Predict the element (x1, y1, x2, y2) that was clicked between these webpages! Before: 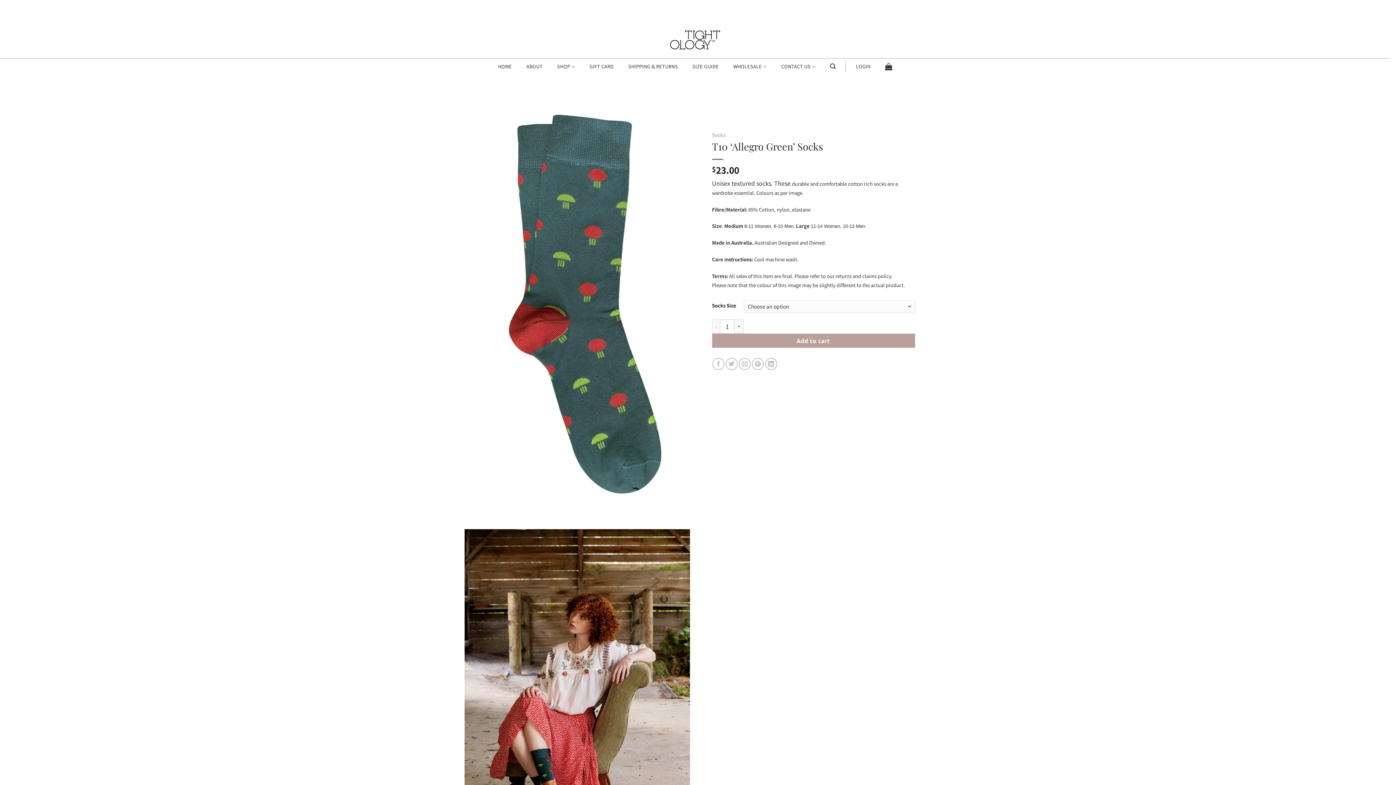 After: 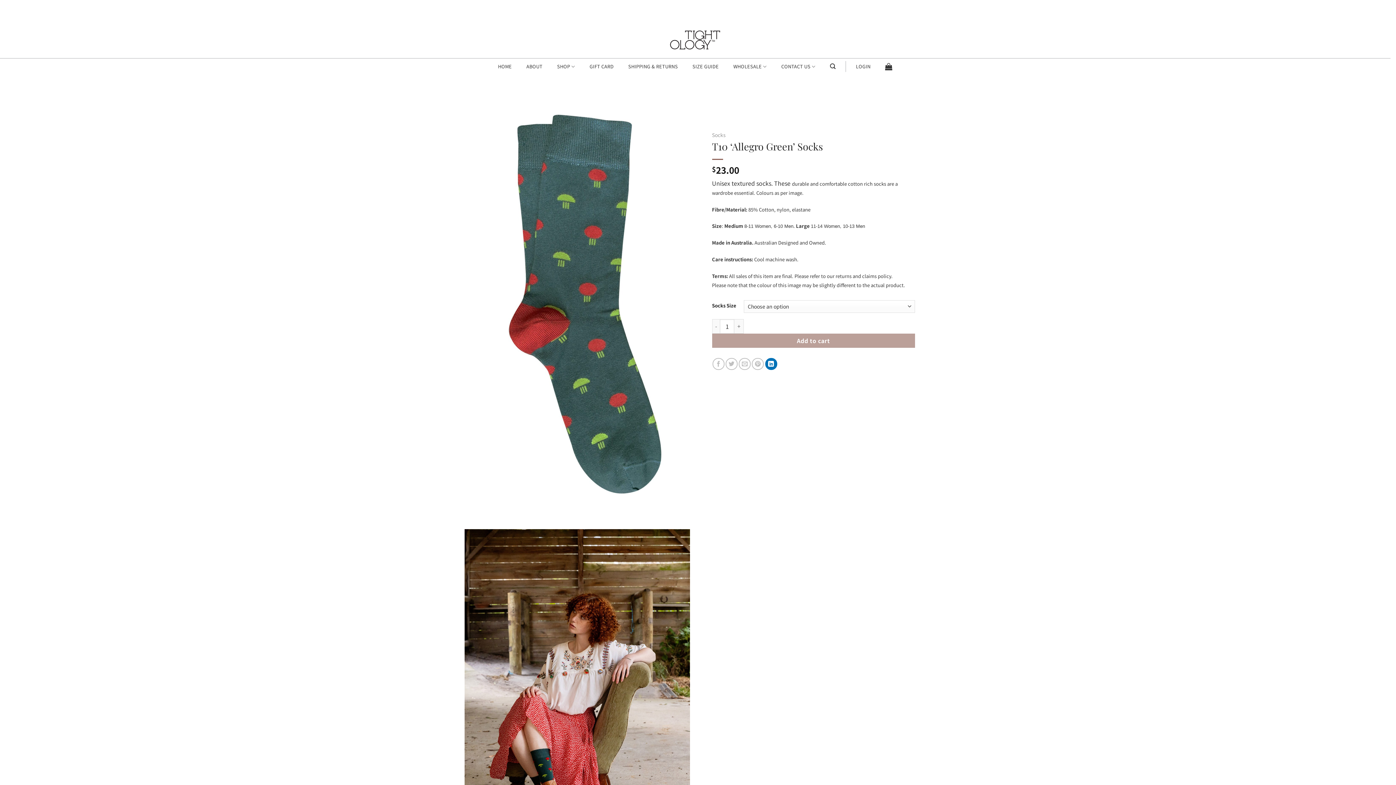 Action: bbox: (765, 358, 777, 370) label: Share on LinkedIn